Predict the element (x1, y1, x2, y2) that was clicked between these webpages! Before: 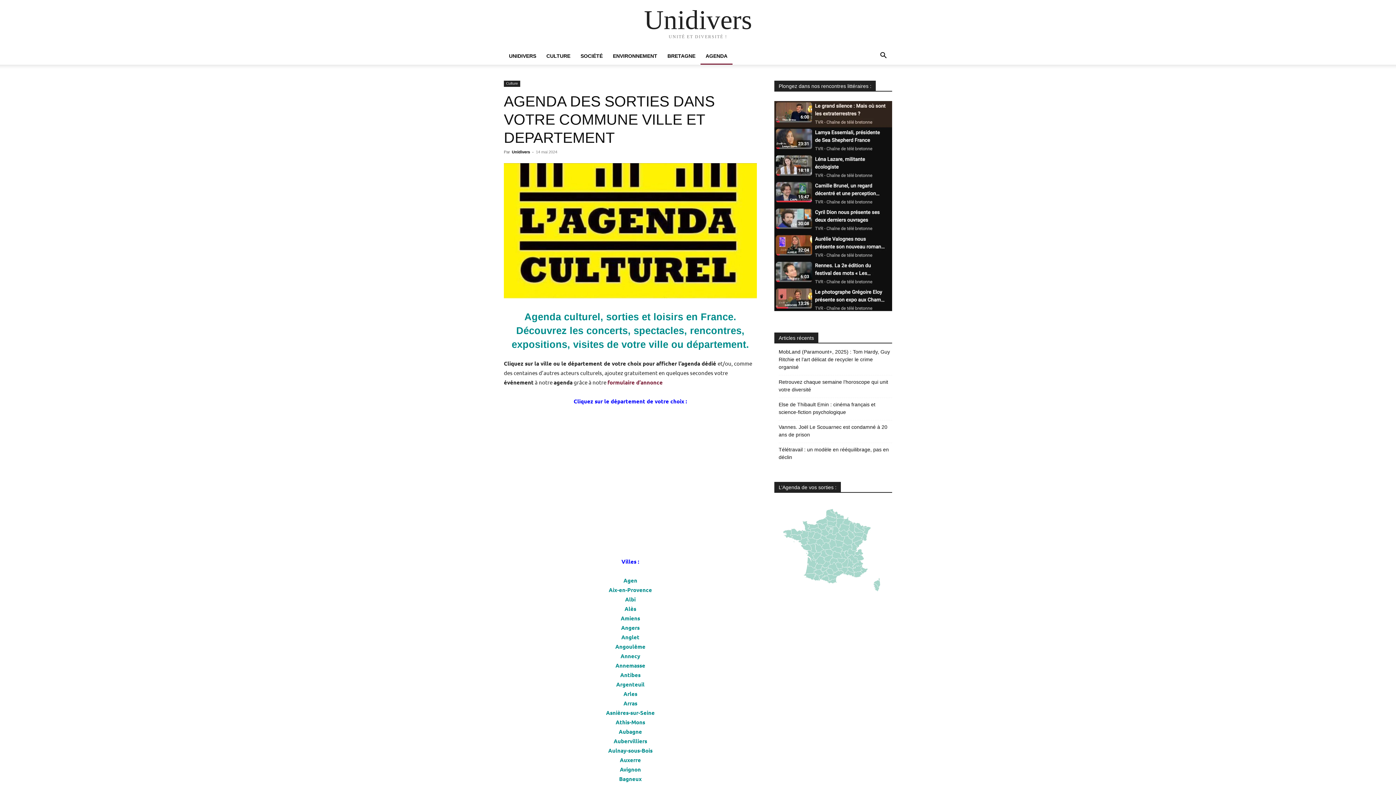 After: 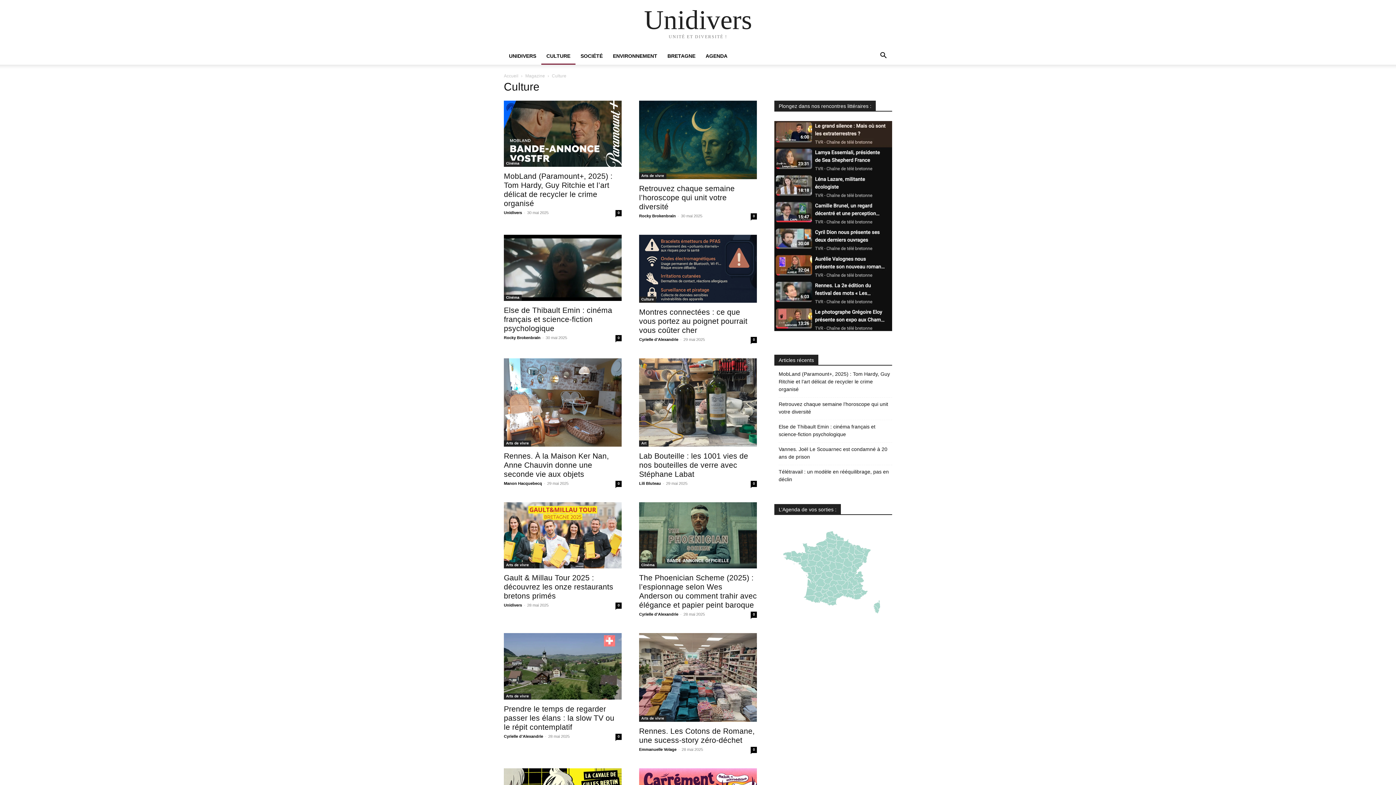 Action: bbox: (504, 80, 520, 86) label: Culture